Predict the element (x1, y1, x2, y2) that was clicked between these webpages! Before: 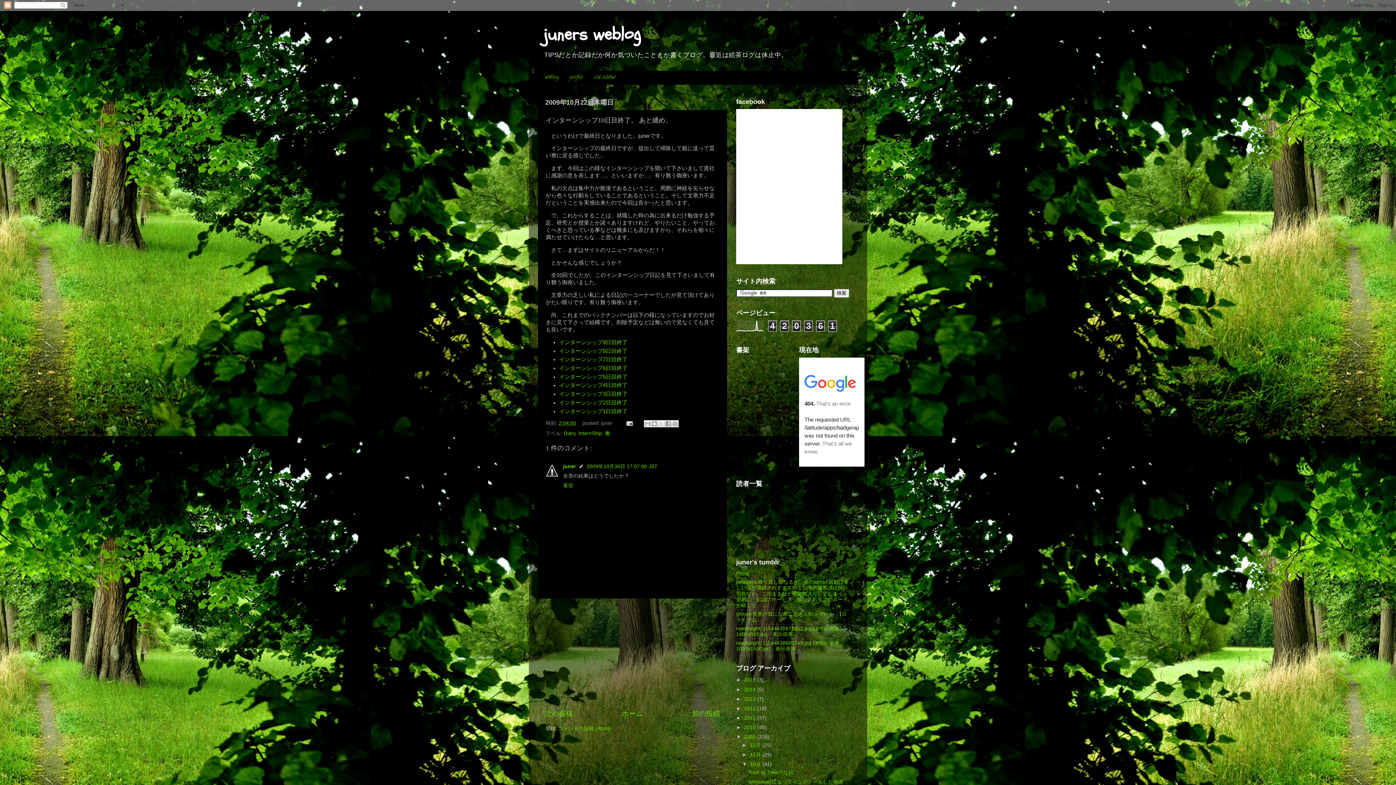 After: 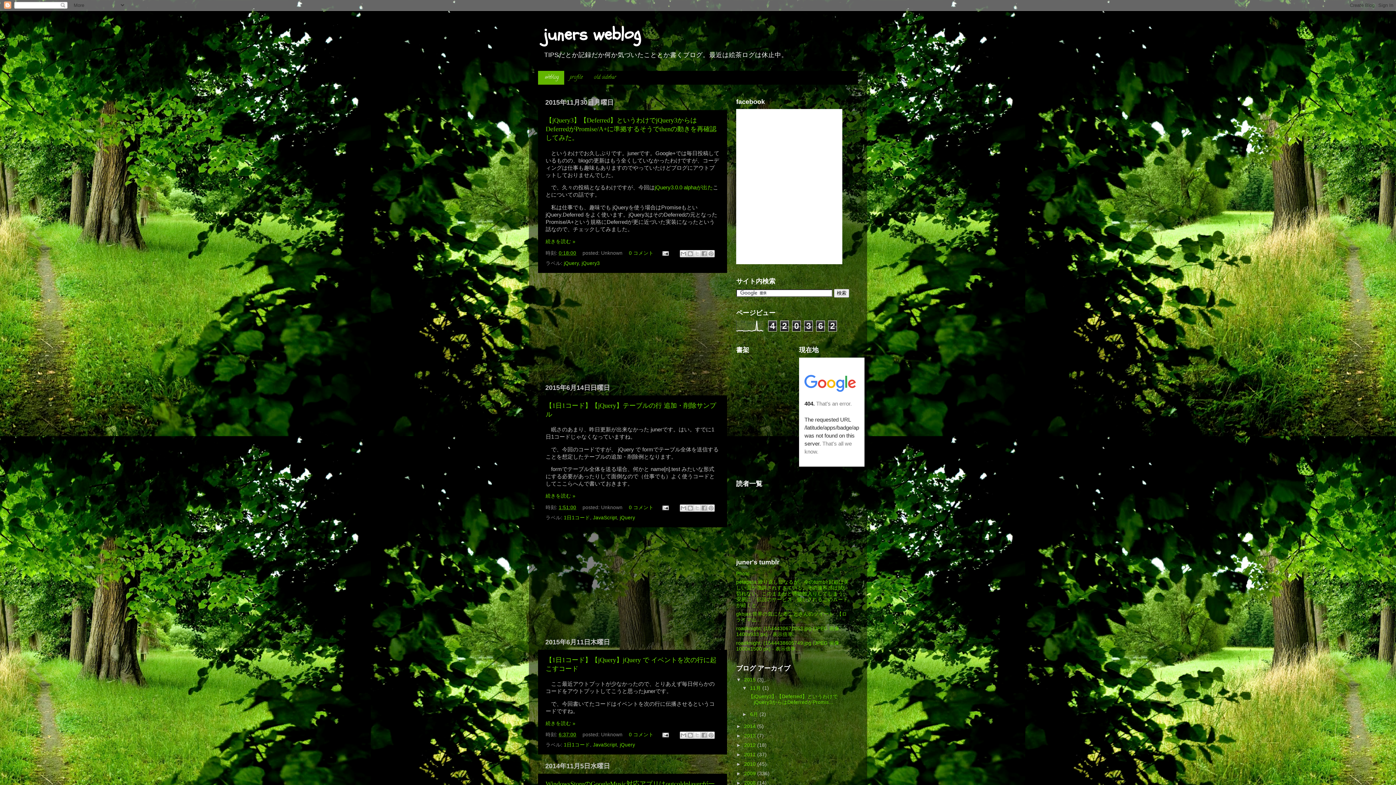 Action: bbox: (543, 22, 641, 46) label: juners weblog